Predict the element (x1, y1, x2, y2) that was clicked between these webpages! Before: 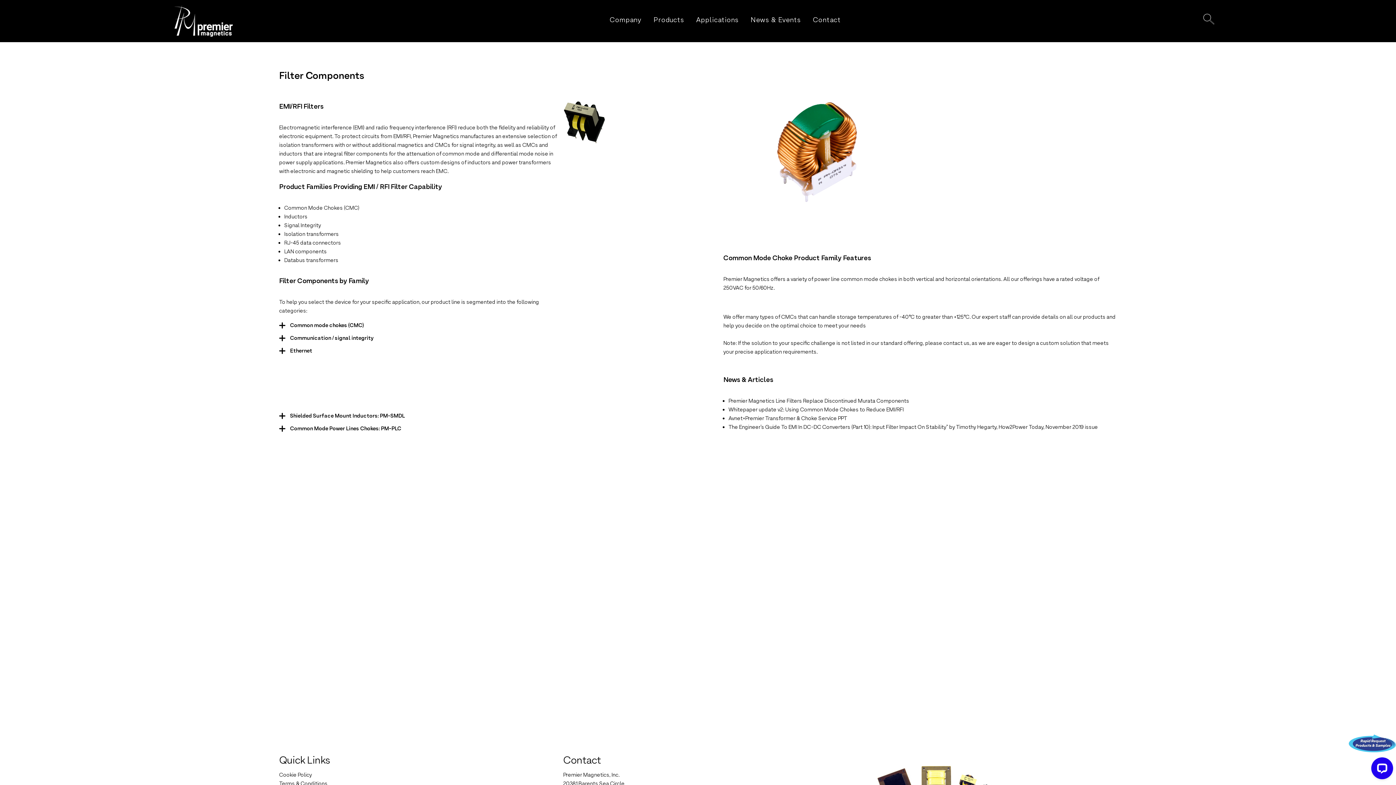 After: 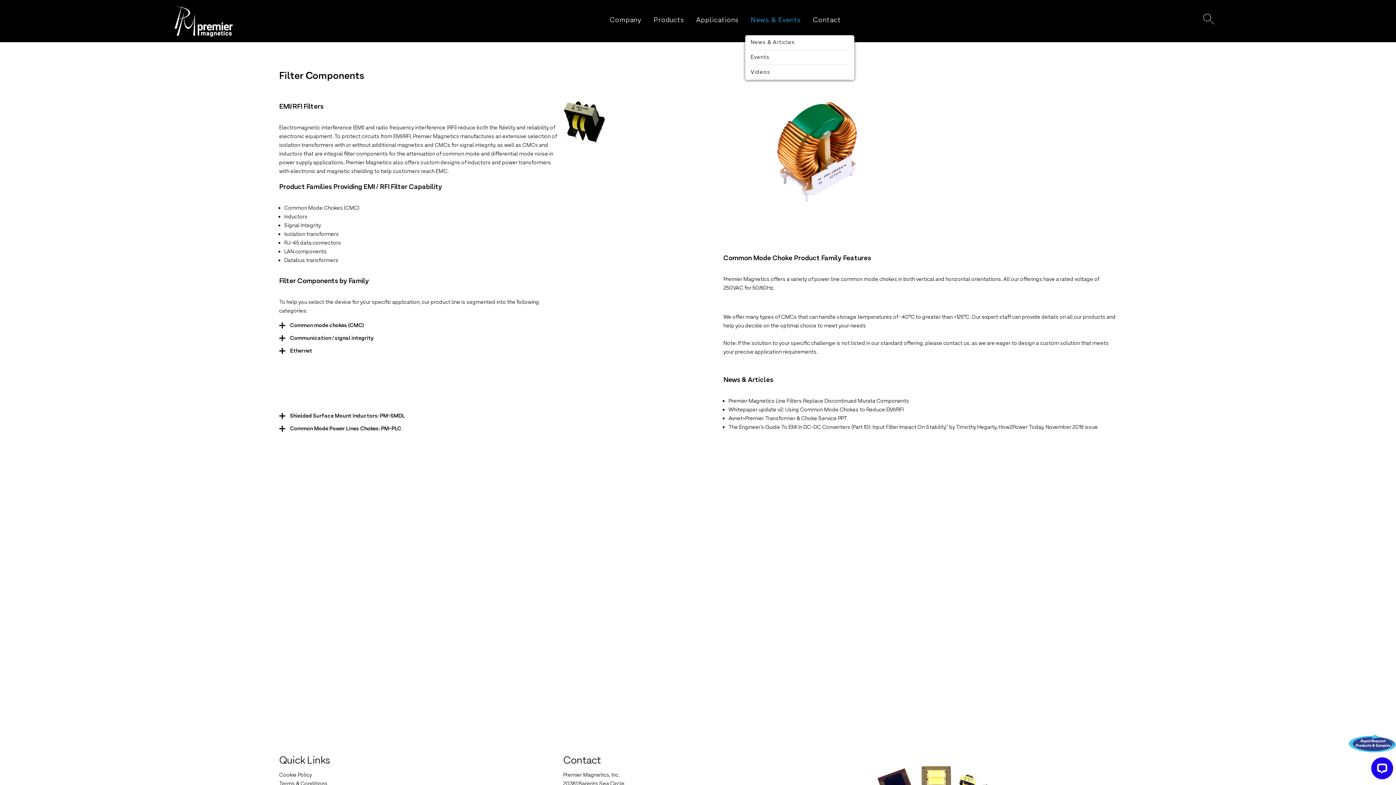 Action: bbox: (745, 5, 806, 35) label: News & Events